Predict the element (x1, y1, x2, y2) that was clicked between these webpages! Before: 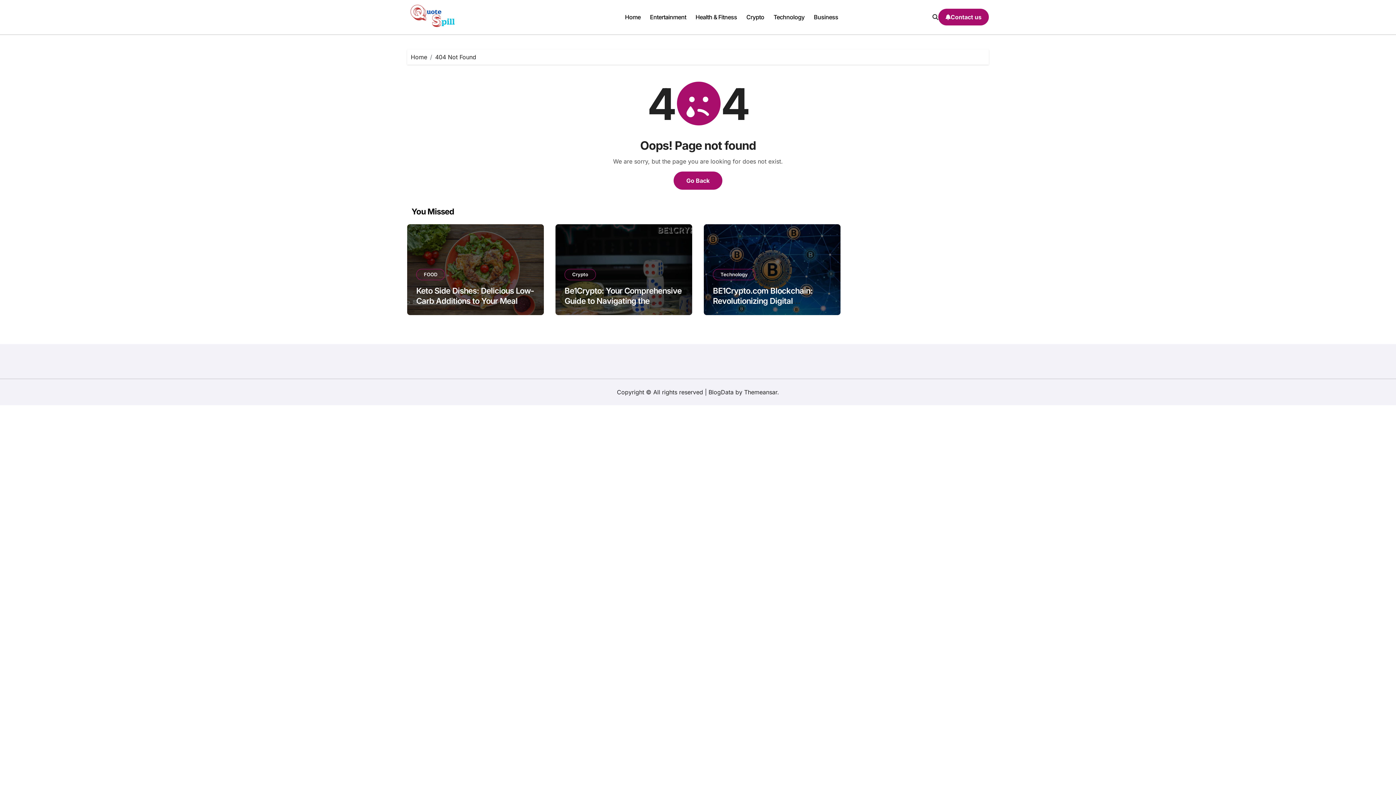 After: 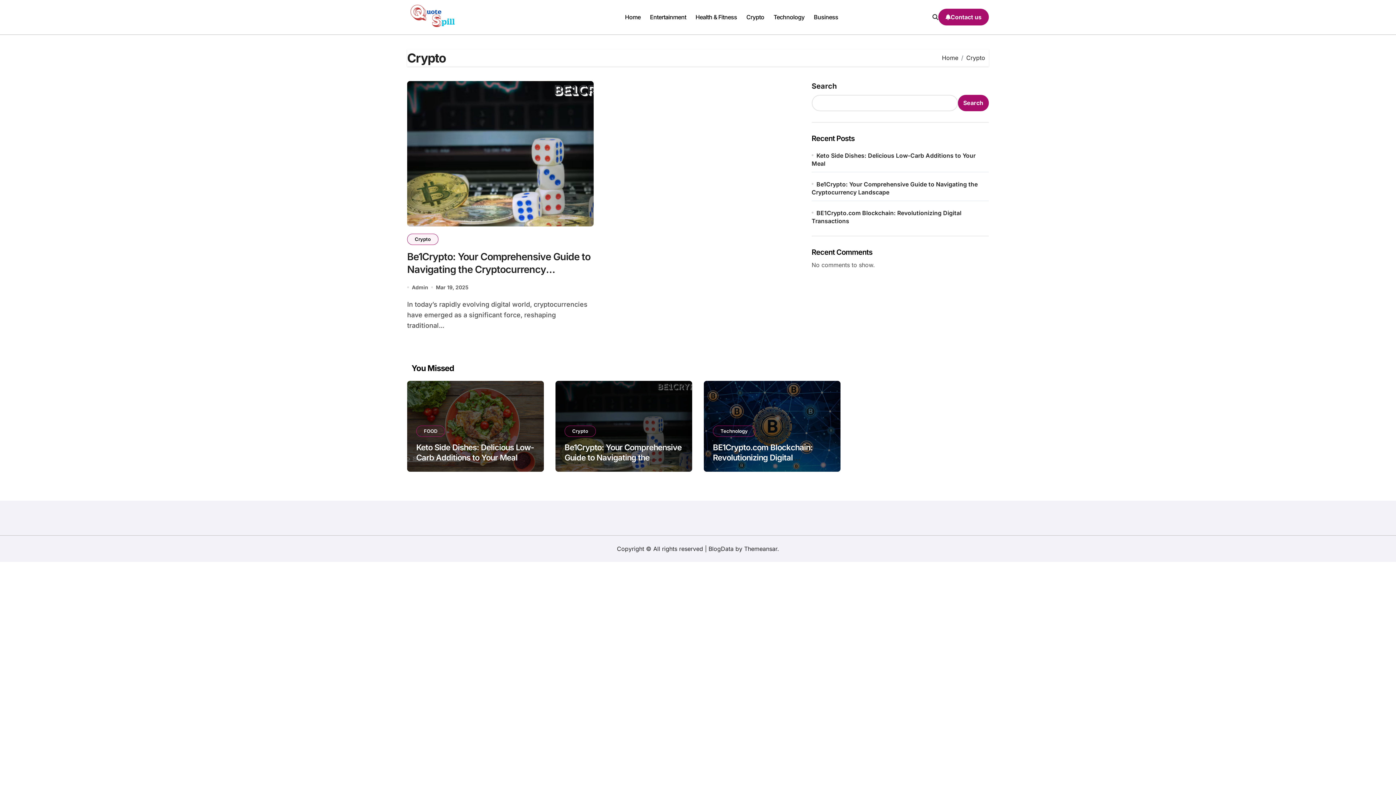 Action: label: Crypto bbox: (741, 7, 769, 27)